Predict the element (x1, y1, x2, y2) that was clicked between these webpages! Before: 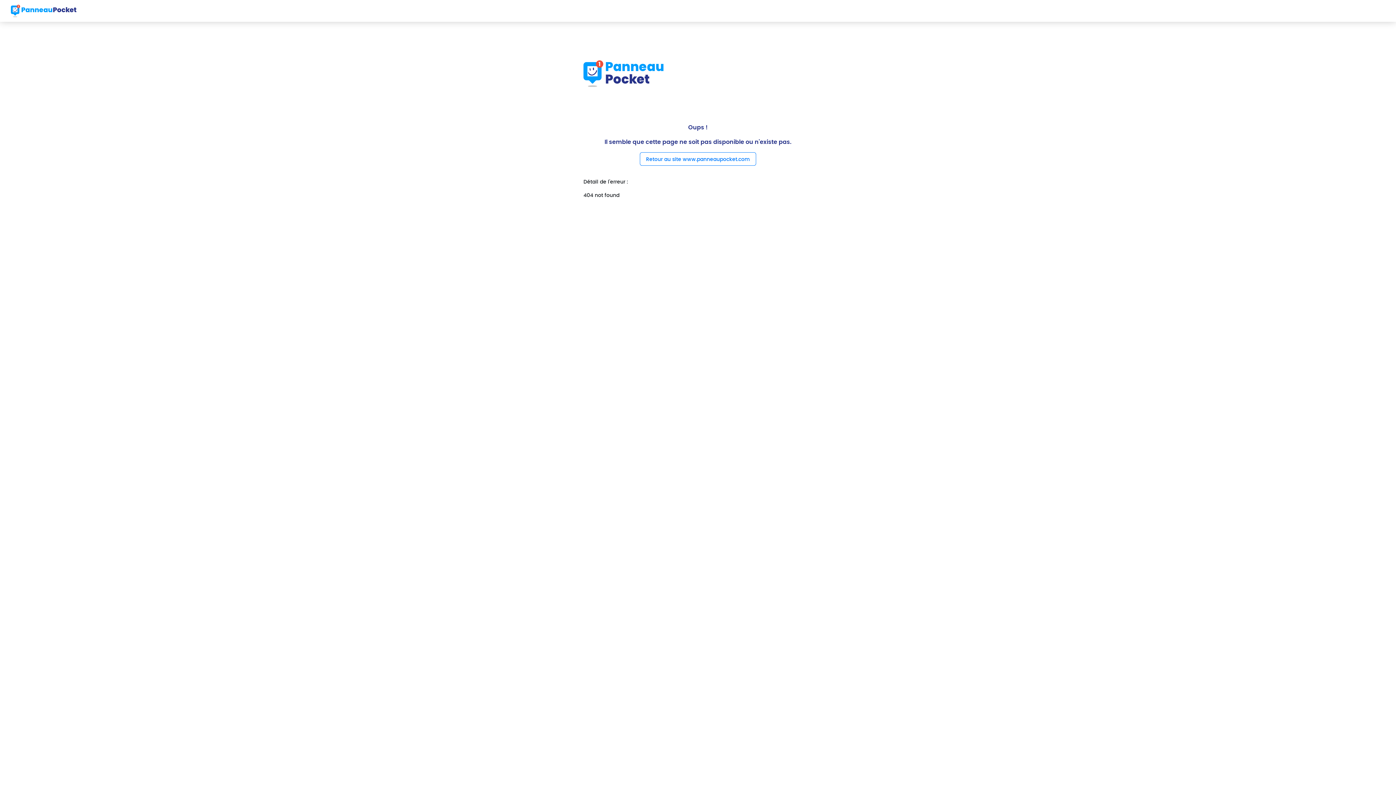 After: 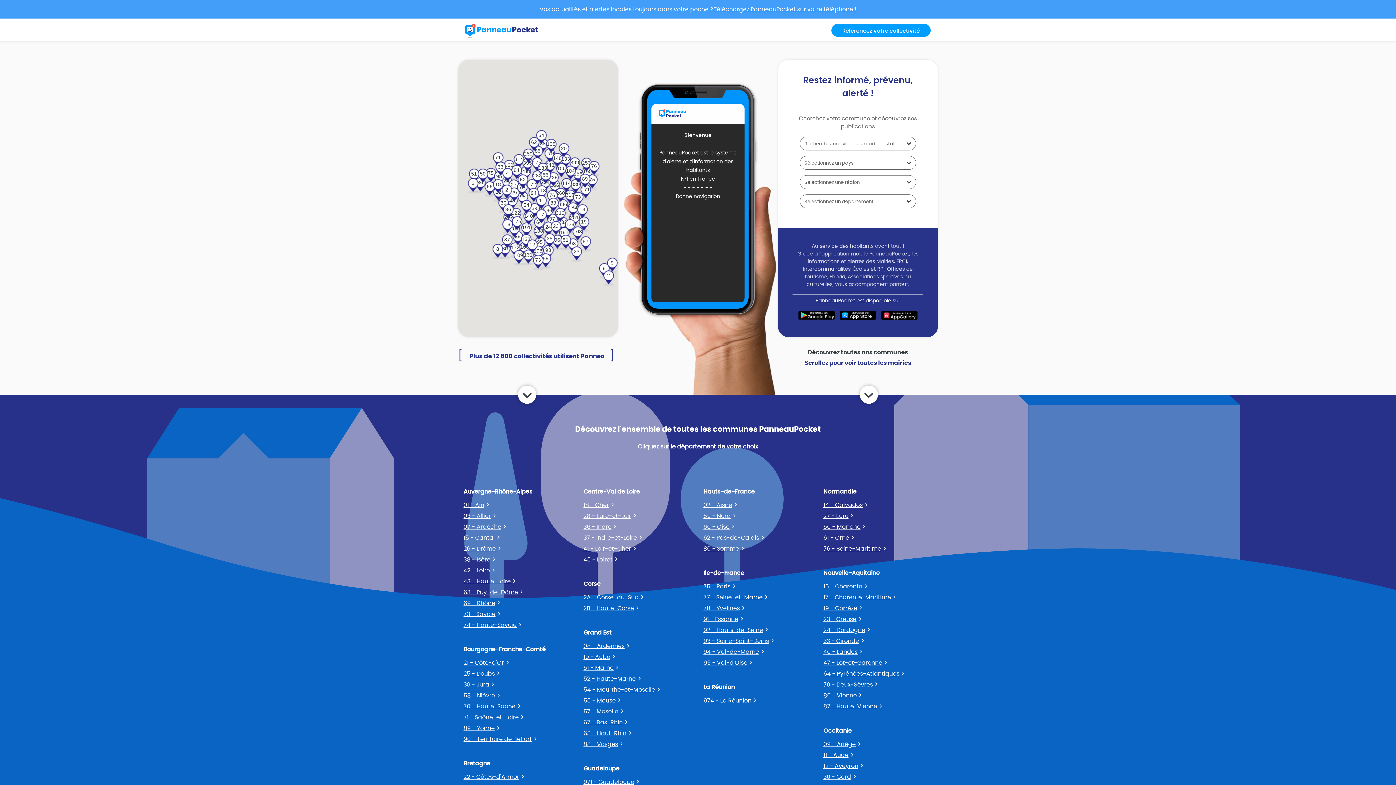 Action: bbox: (10, 2, 76, 18)